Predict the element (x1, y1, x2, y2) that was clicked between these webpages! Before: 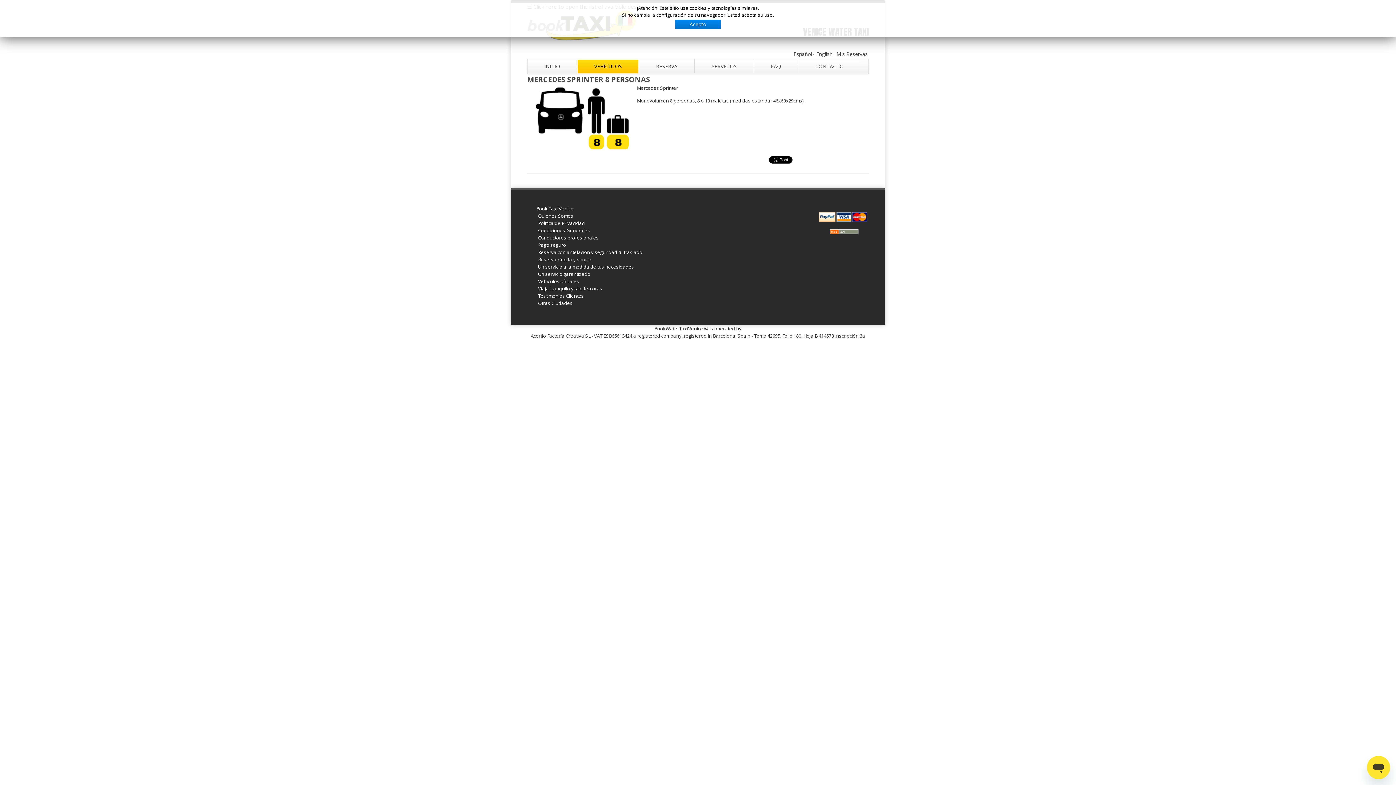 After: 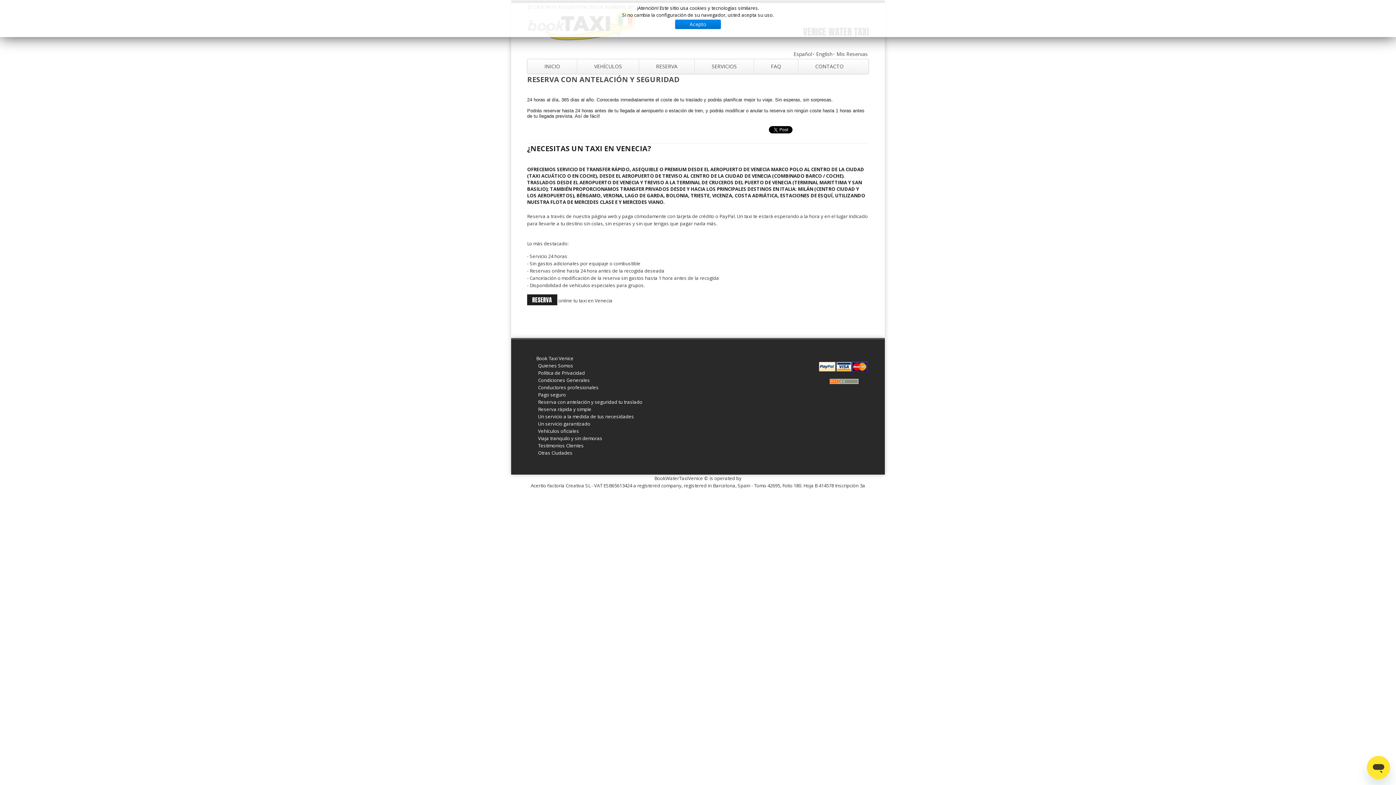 Action: label: Reserva con antelación y seguridad tu traslado bbox: (538, 249, 642, 255)